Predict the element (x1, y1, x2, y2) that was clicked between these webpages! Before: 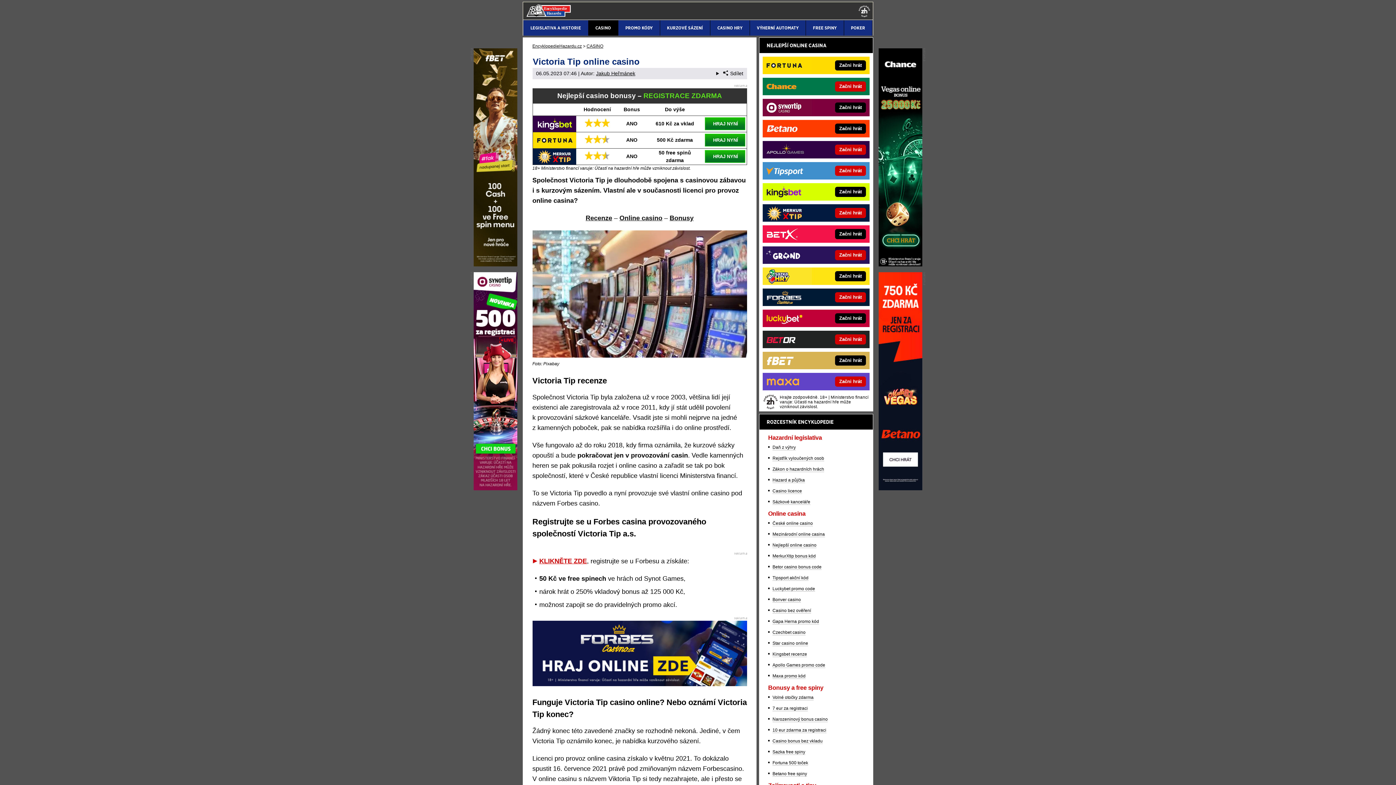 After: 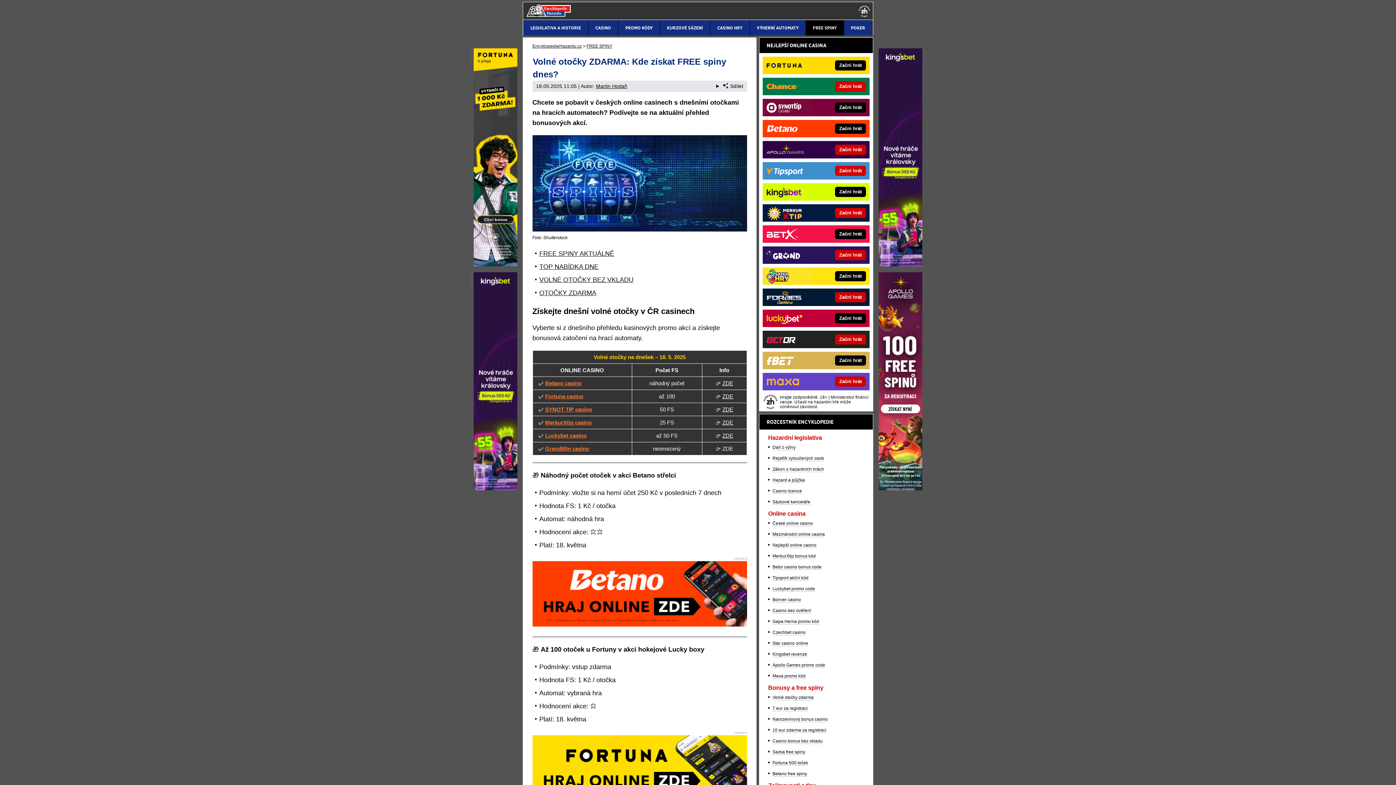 Action: label: Volné otočky zdarma bbox: (772, 695, 813, 700)